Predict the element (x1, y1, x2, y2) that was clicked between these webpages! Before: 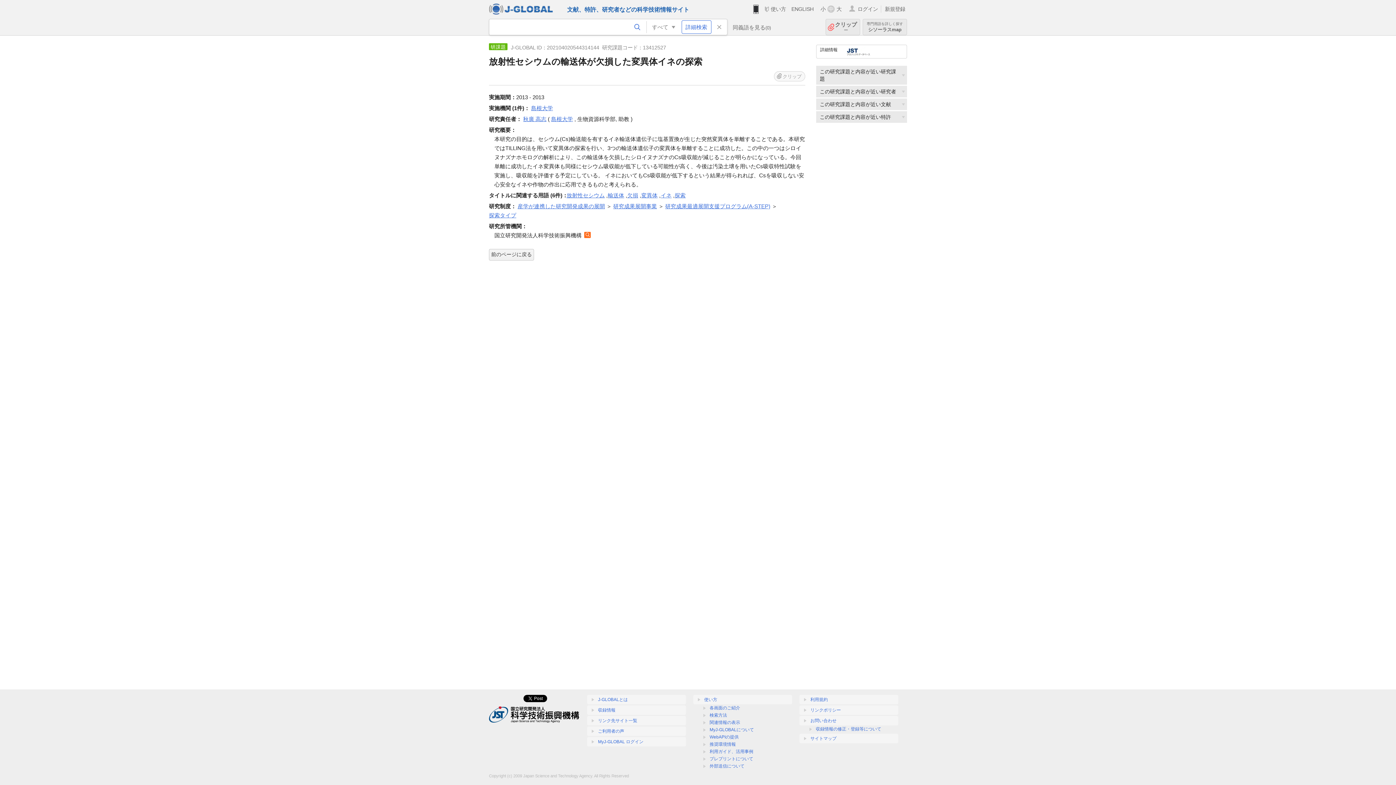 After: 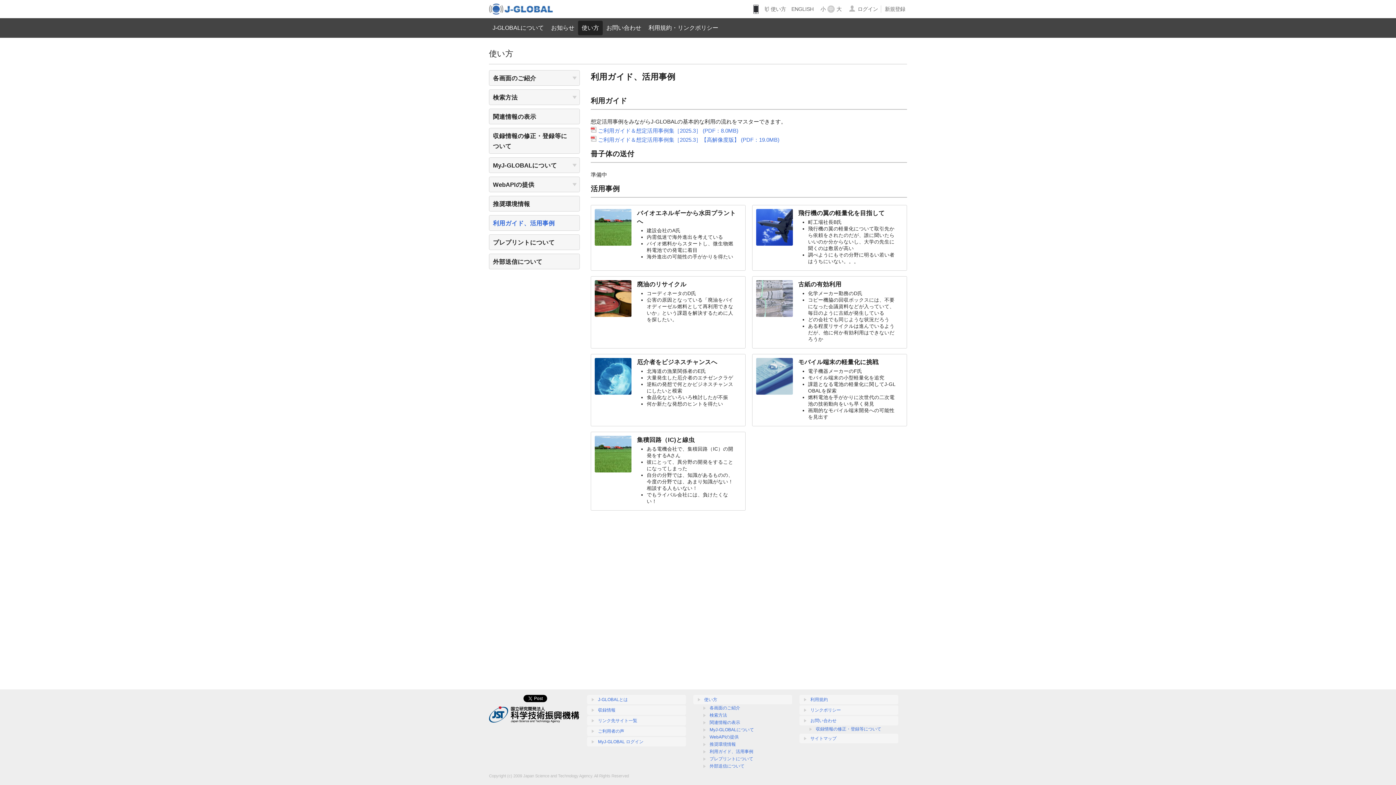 Action: bbox: (709, 749, 753, 754) label: 利用ガイド、活用事例